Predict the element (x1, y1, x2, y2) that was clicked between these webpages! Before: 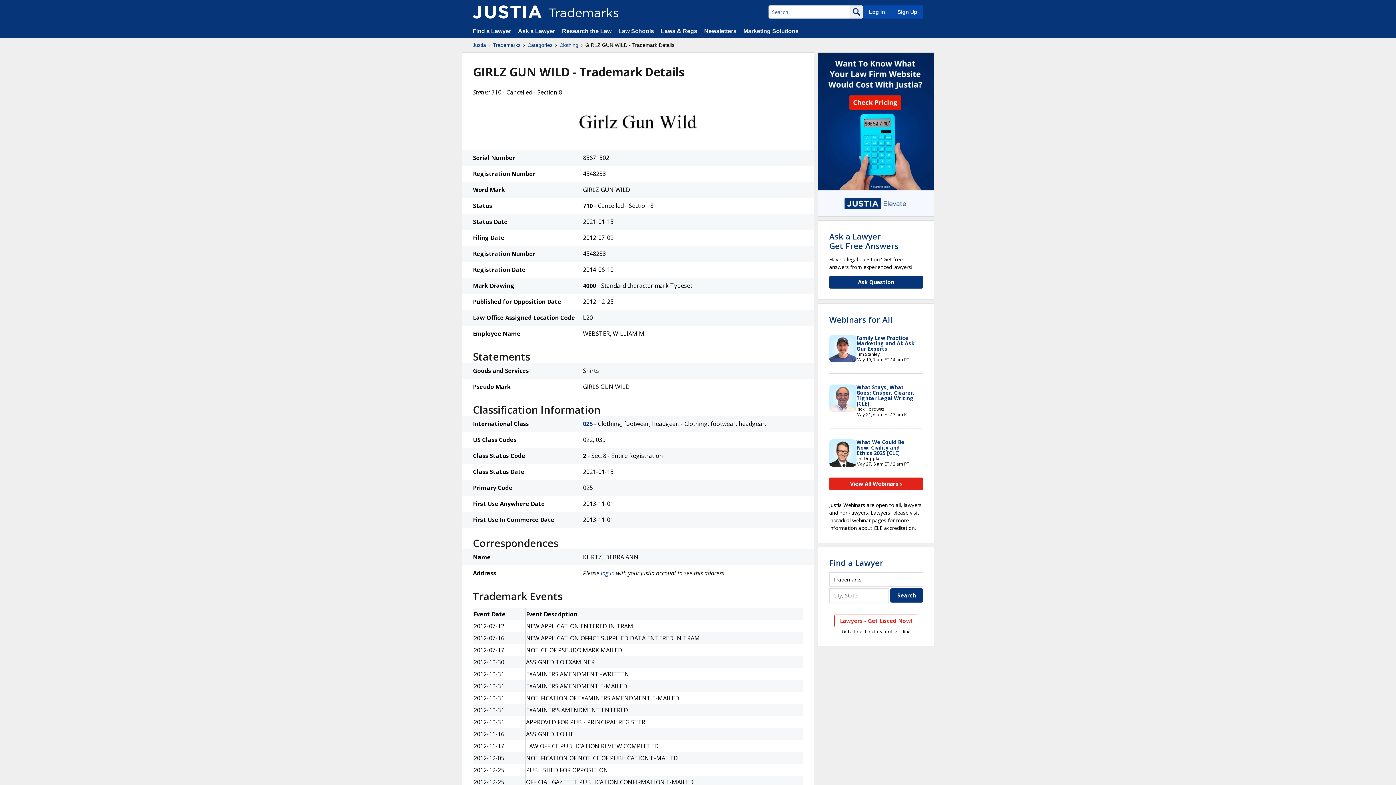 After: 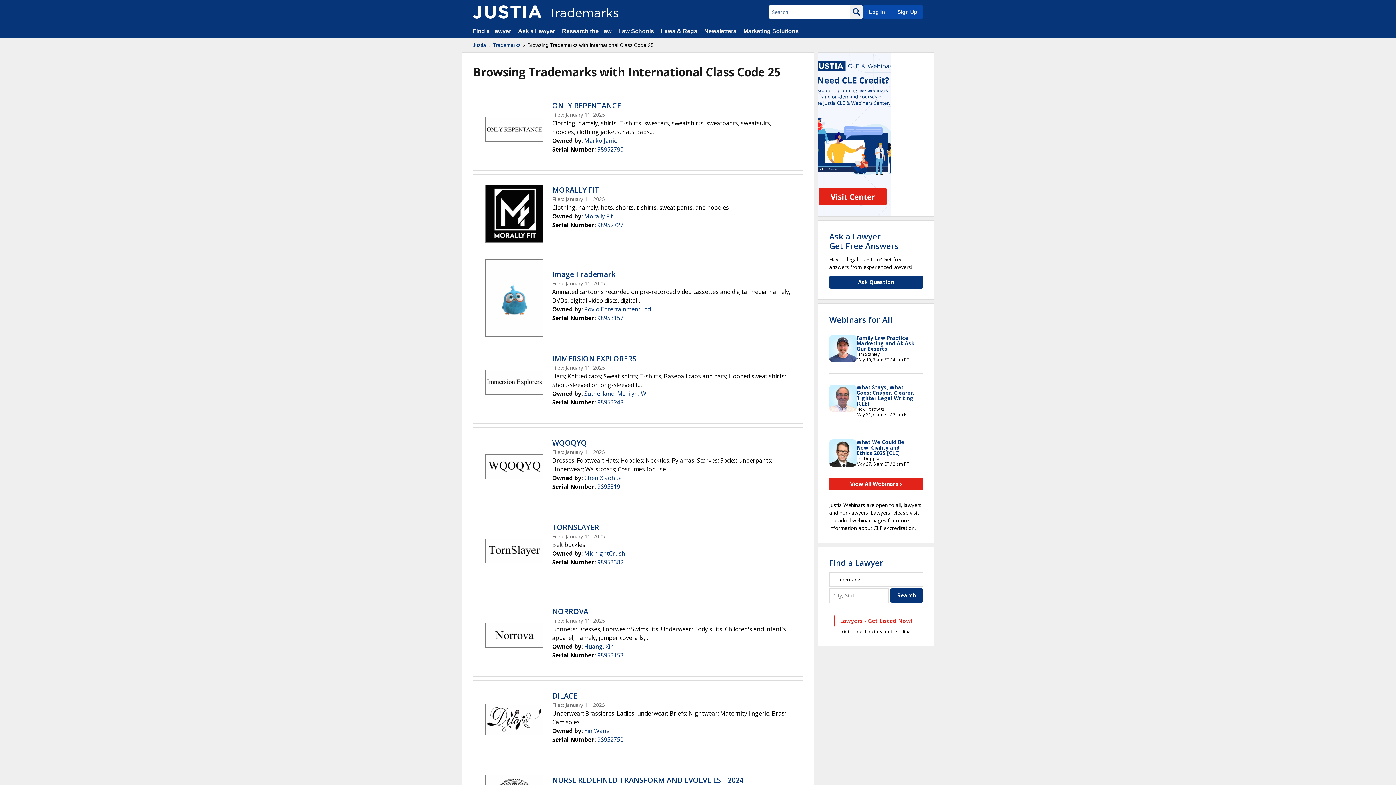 Action: bbox: (583, 420, 592, 428) label: 025